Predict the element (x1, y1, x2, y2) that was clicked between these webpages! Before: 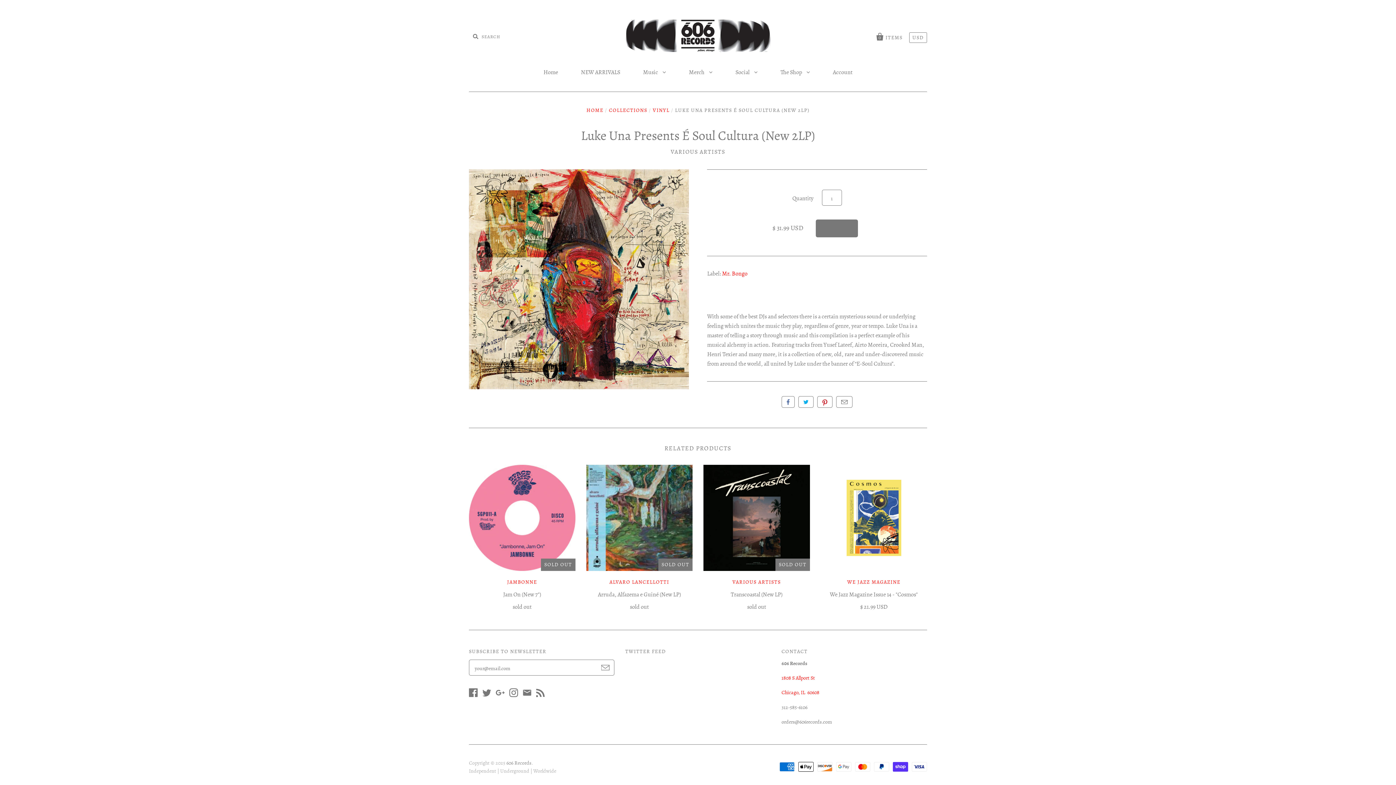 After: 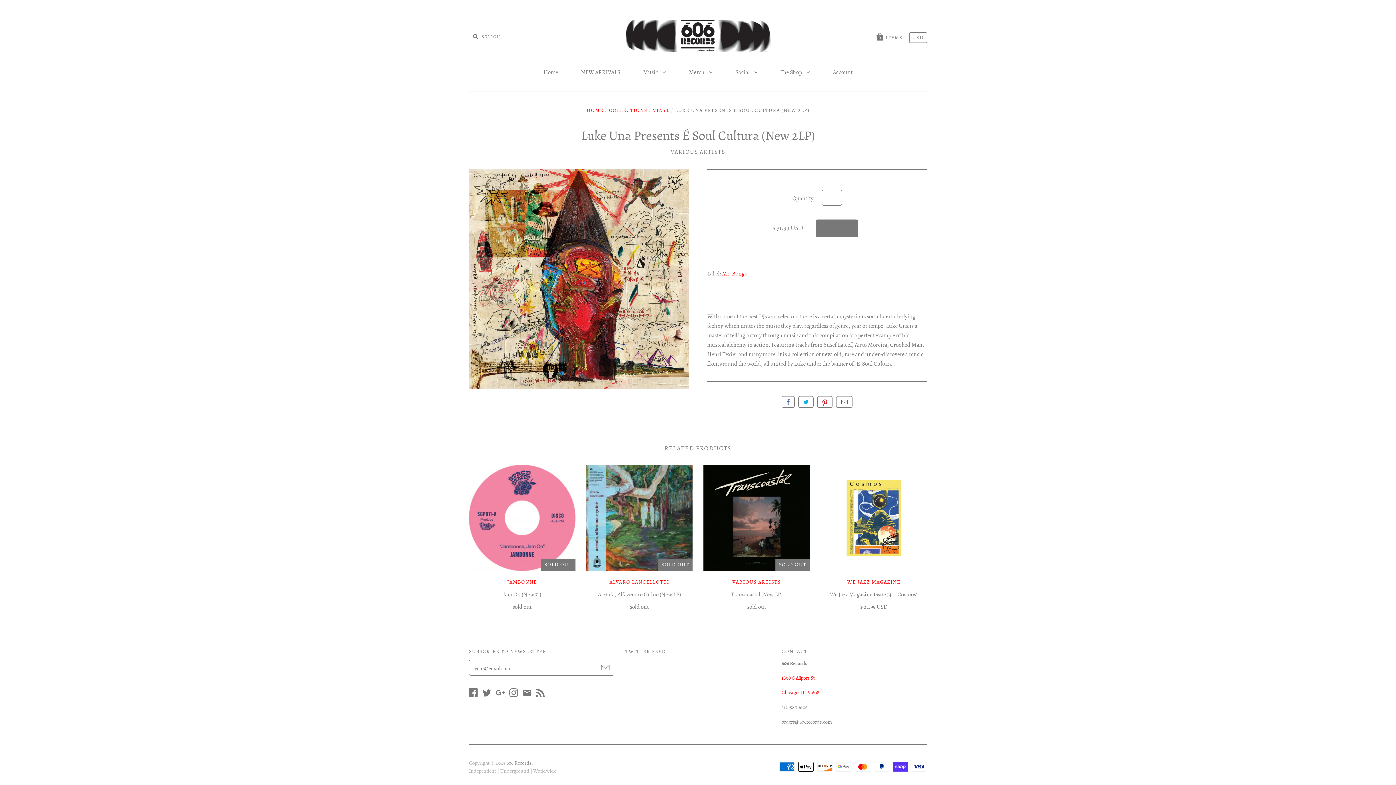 Action: bbox: (509, 692, 521, 699)